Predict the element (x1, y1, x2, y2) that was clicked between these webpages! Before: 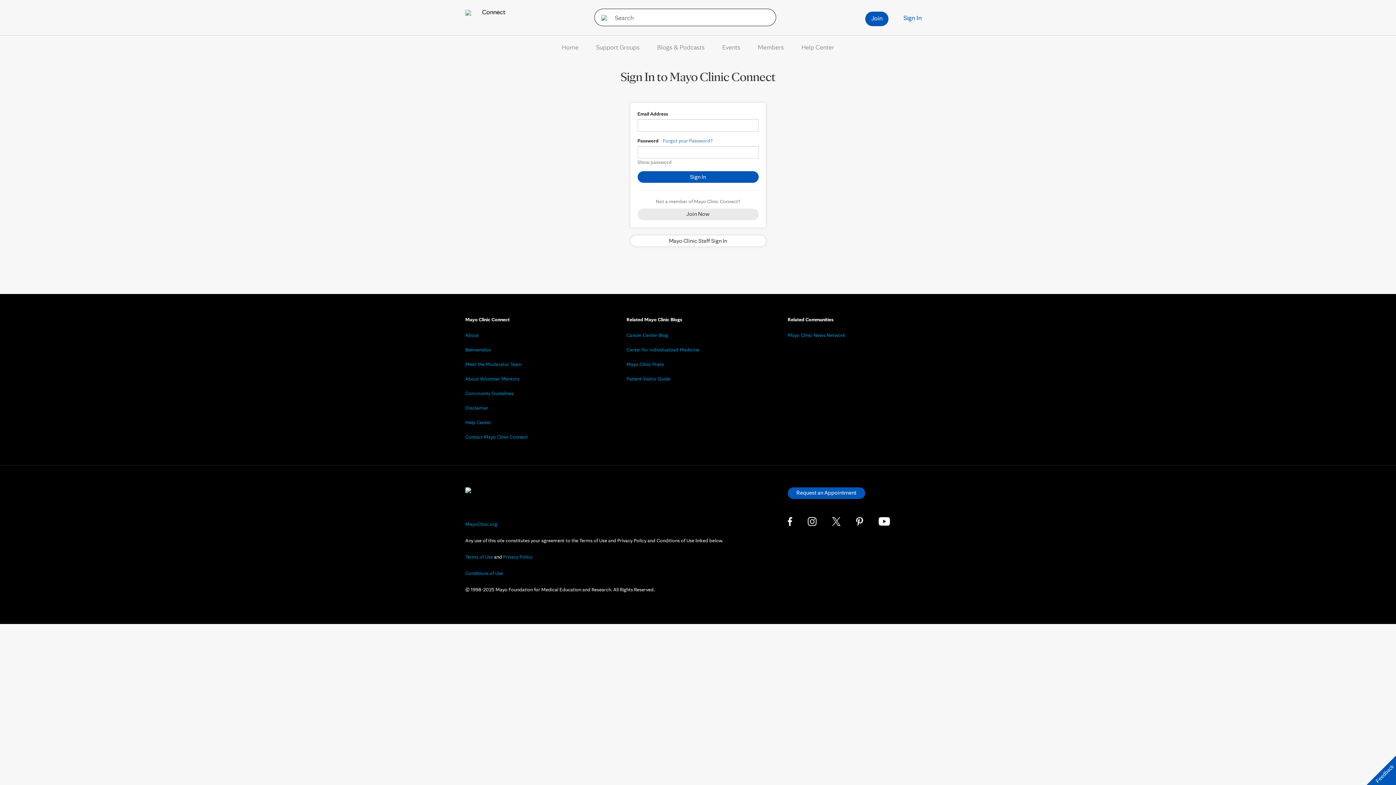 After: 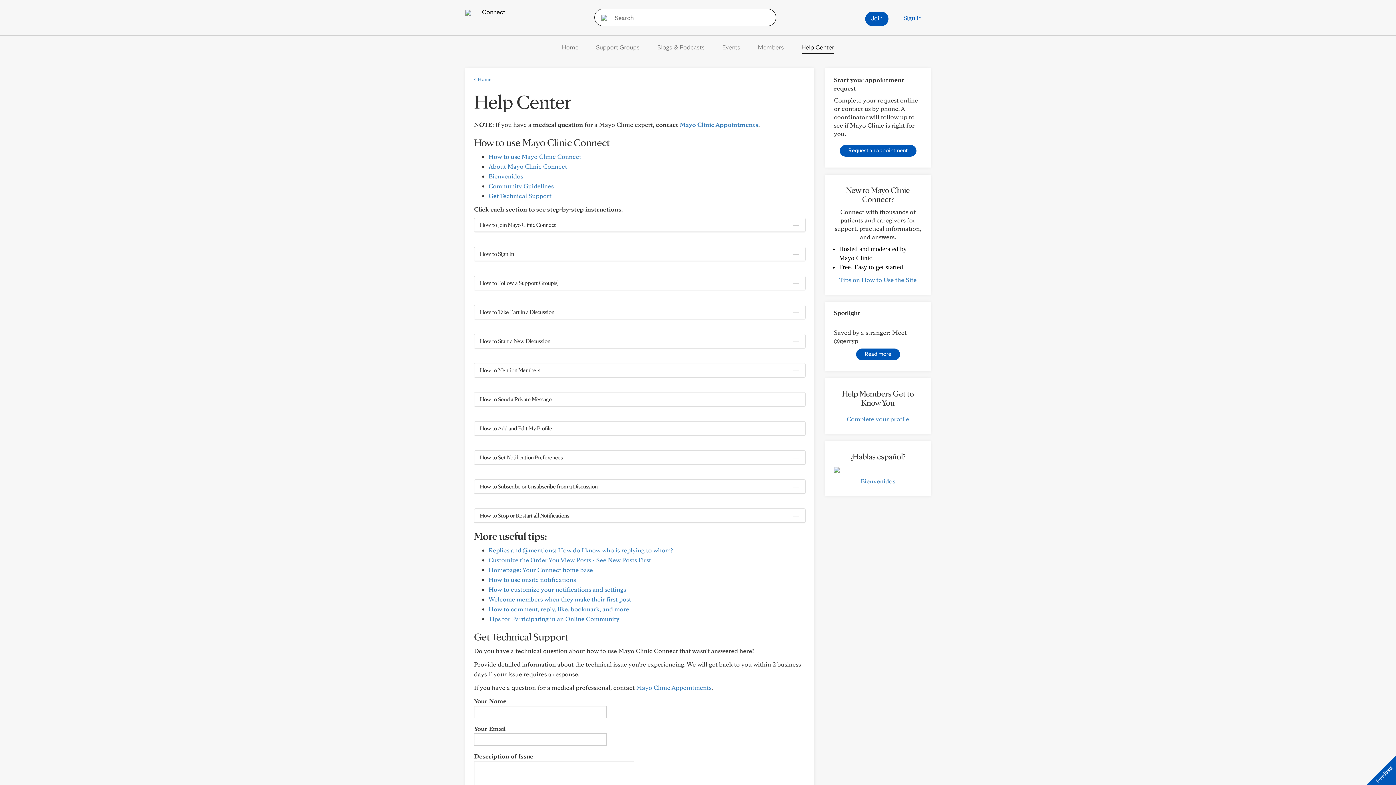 Action: bbox: (465, 419, 491, 425) label: Help Center